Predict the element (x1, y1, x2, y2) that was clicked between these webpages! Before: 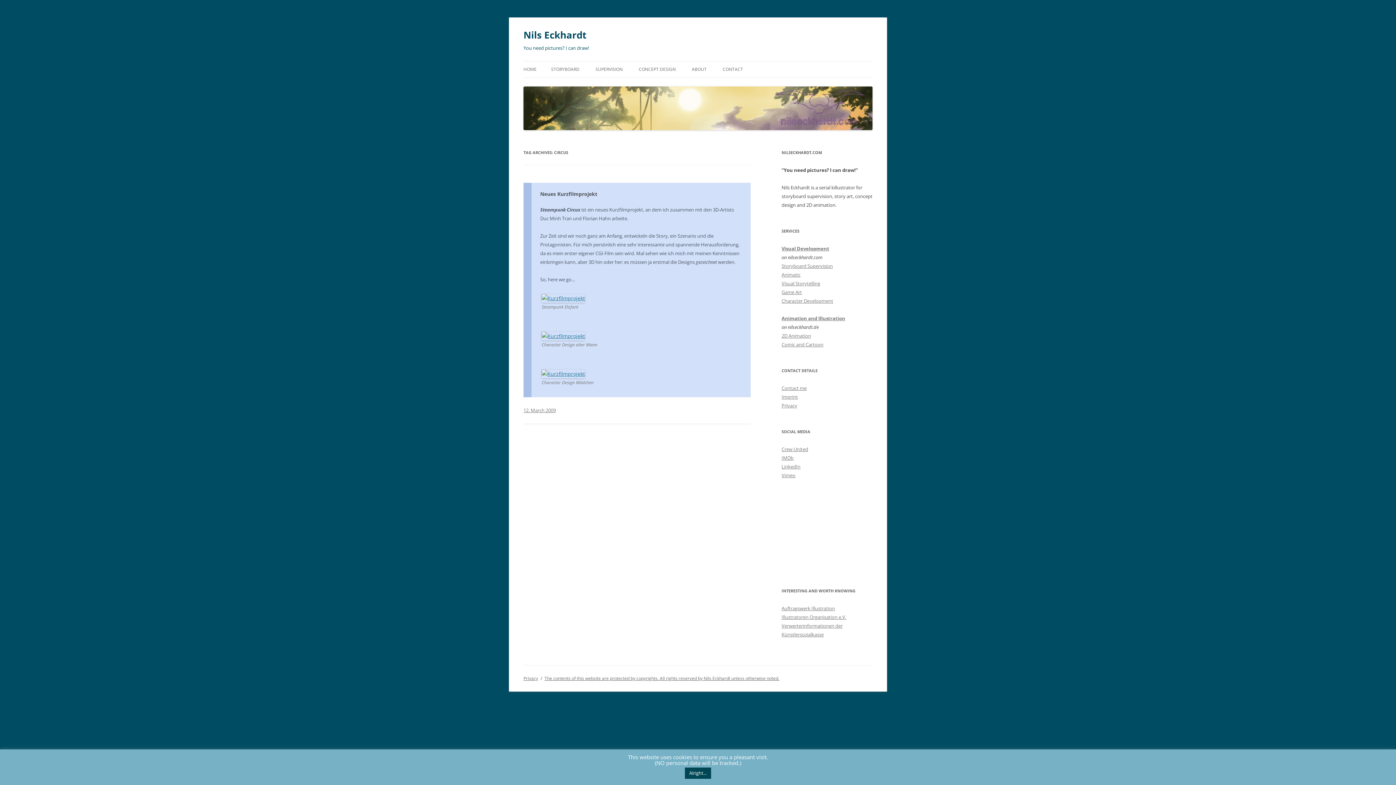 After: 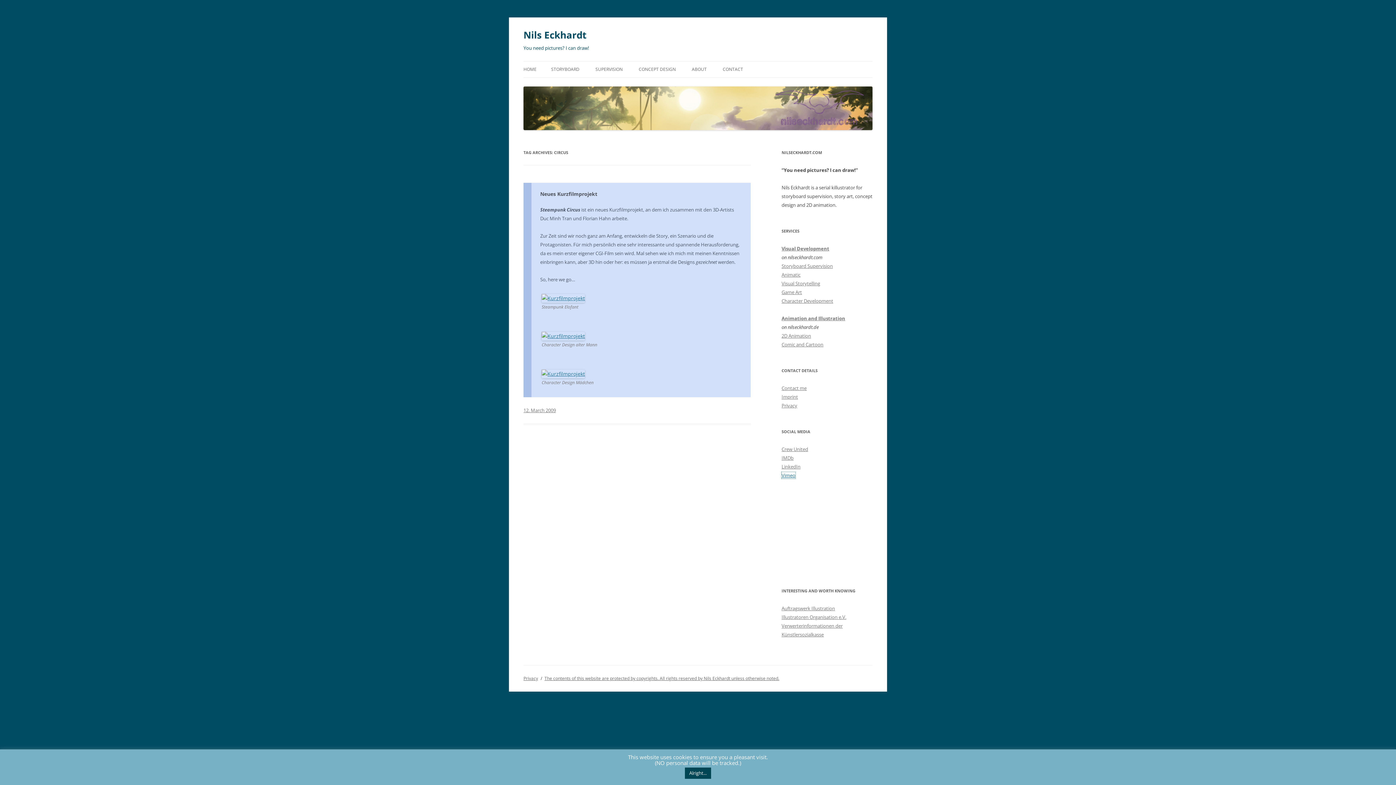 Action: label: Vimeo bbox: (781, 472, 795, 478)